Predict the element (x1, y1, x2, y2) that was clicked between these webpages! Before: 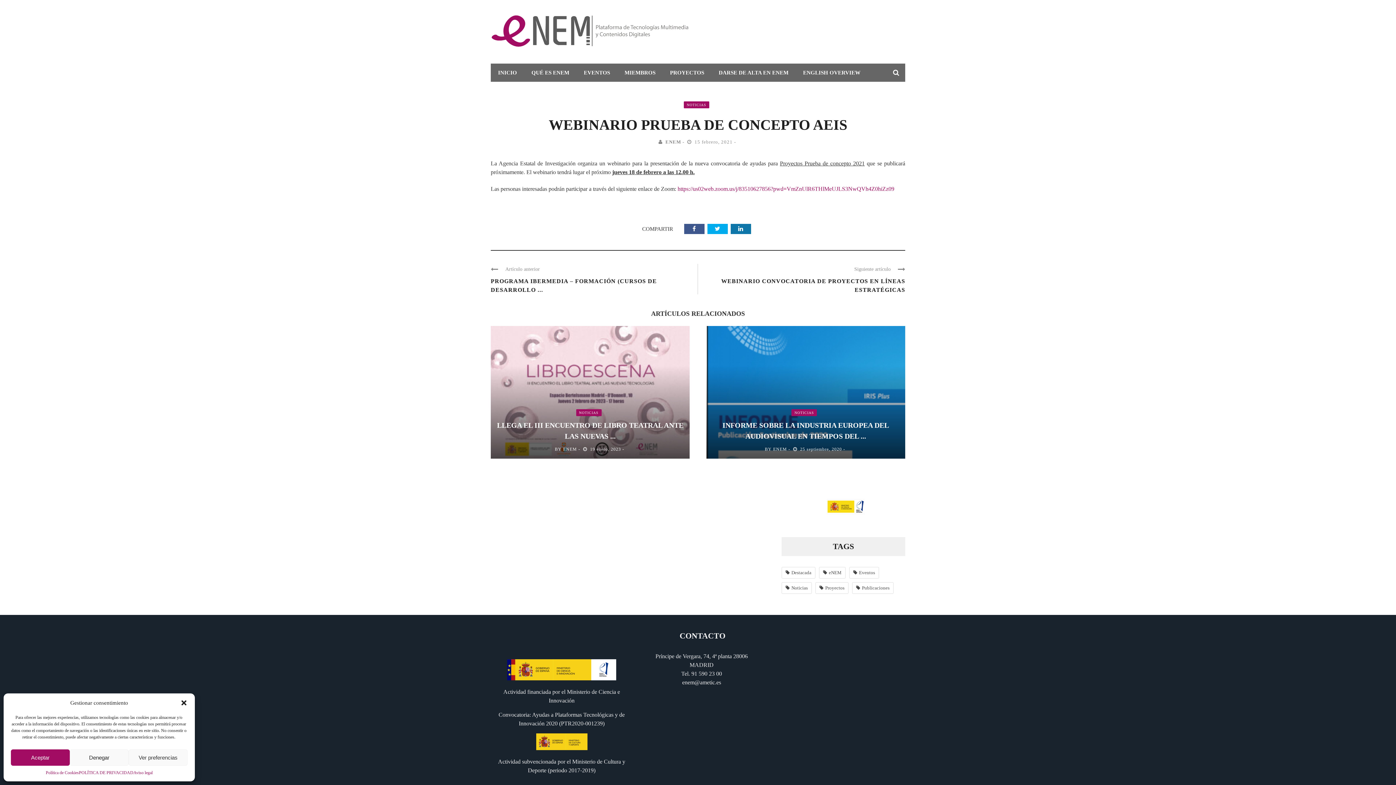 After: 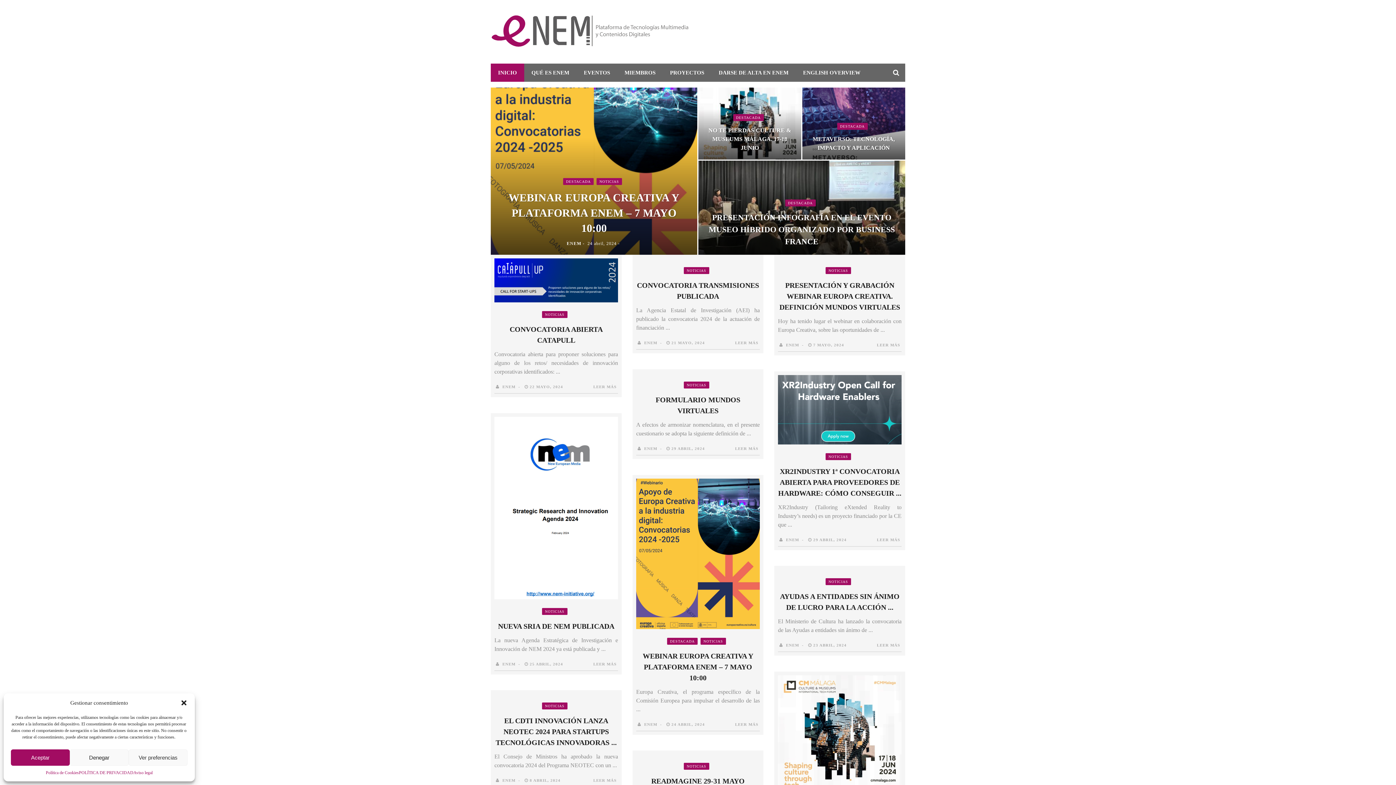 Action: bbox: (490, 14, 698, 47)